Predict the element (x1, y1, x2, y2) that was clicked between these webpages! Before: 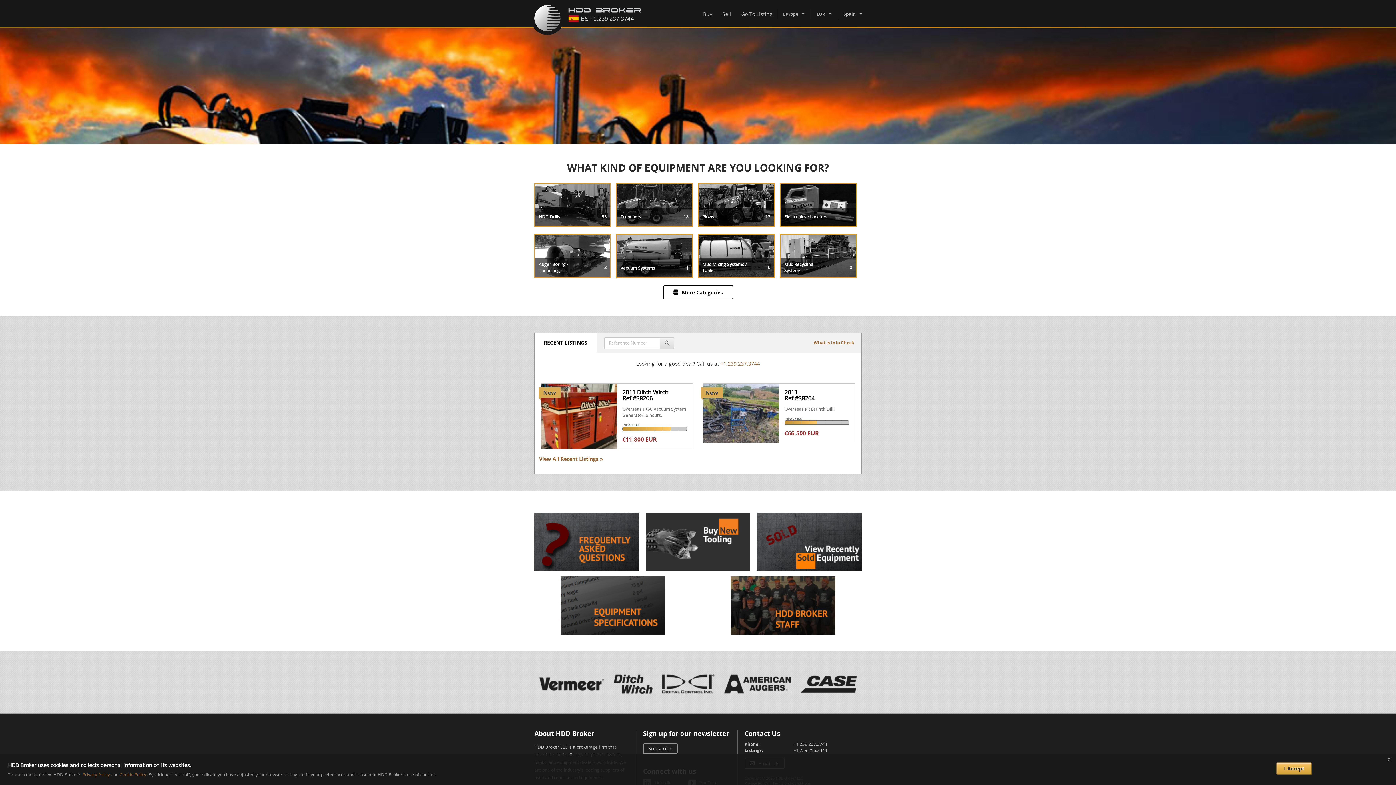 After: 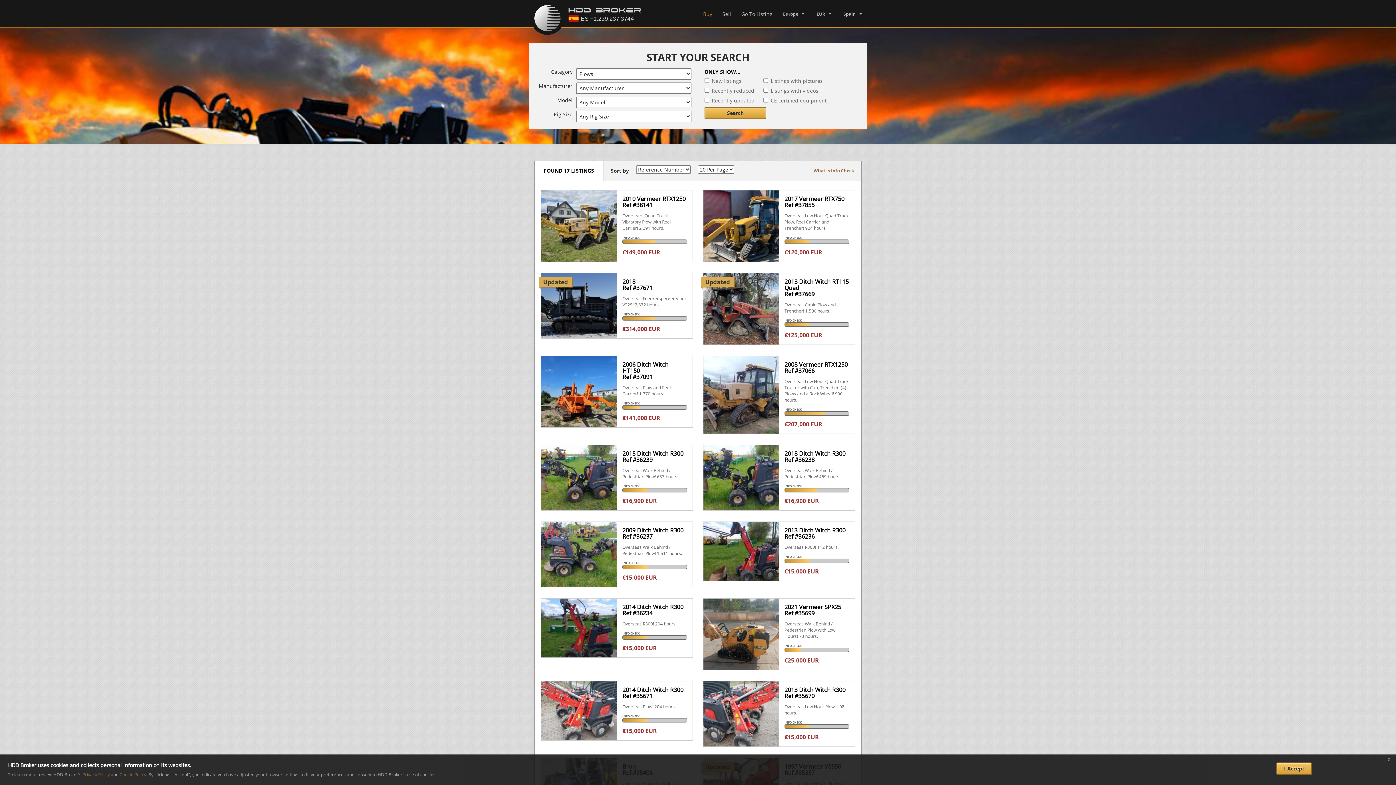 Action: bbox: (698, 184, 774, 226)